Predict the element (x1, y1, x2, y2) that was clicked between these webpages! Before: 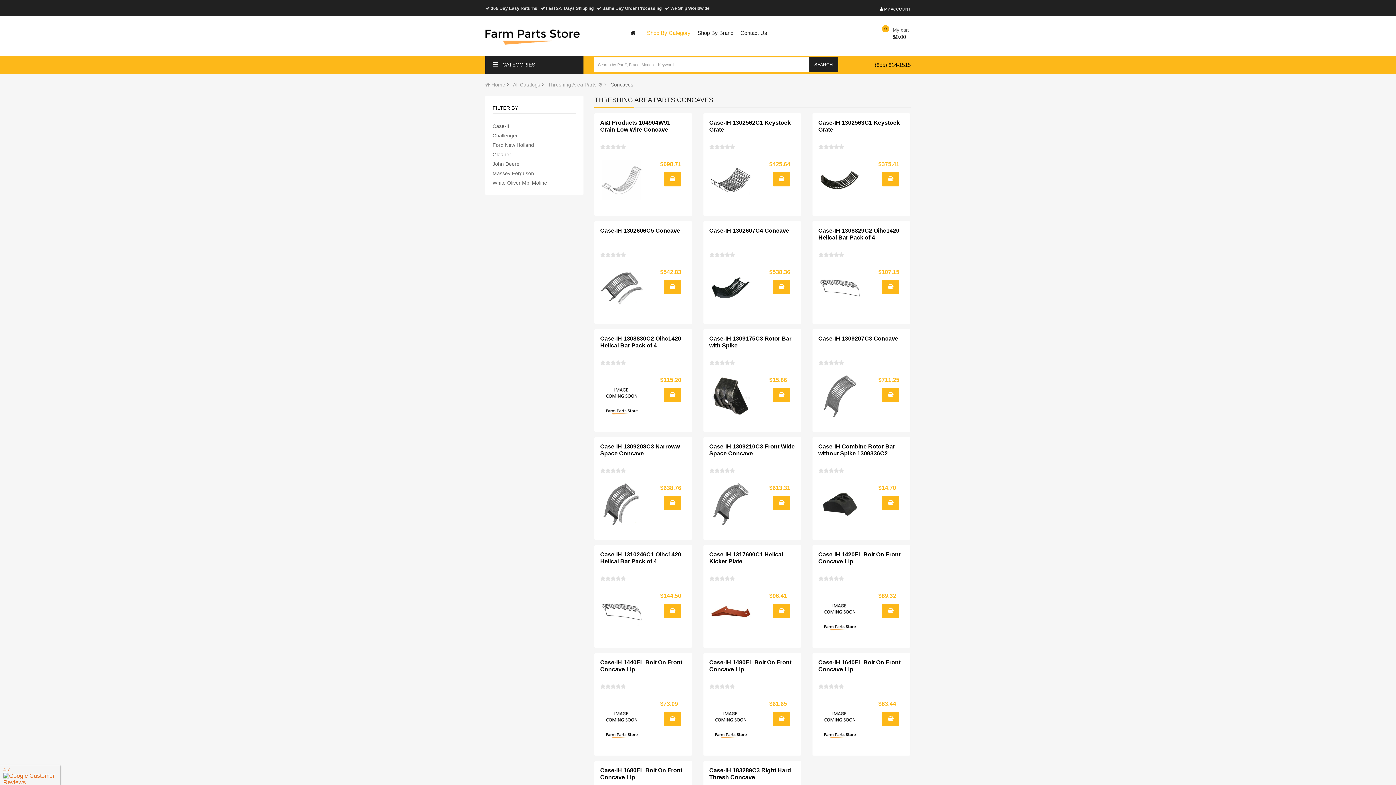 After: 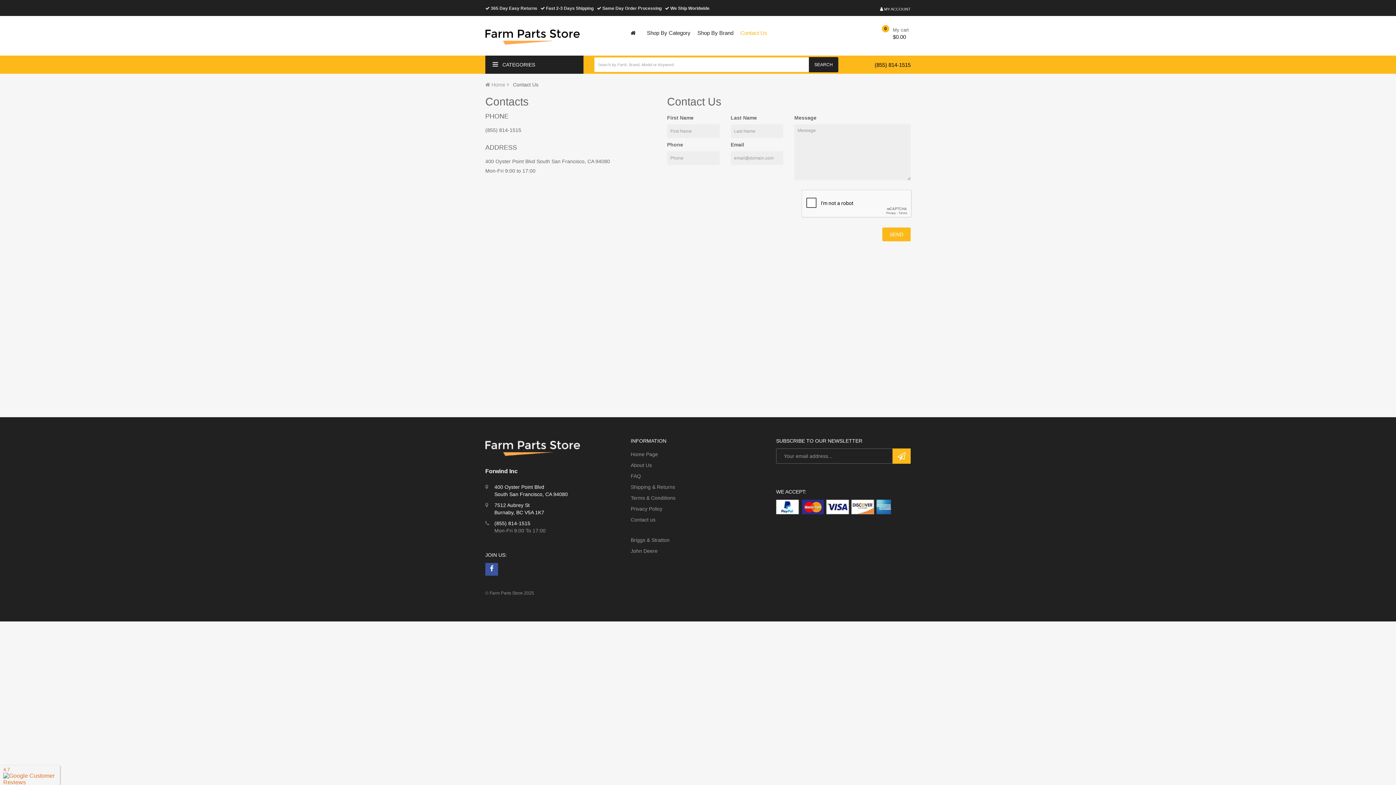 Action: label: Contact Us bbox: (740, 24, 767, 41)